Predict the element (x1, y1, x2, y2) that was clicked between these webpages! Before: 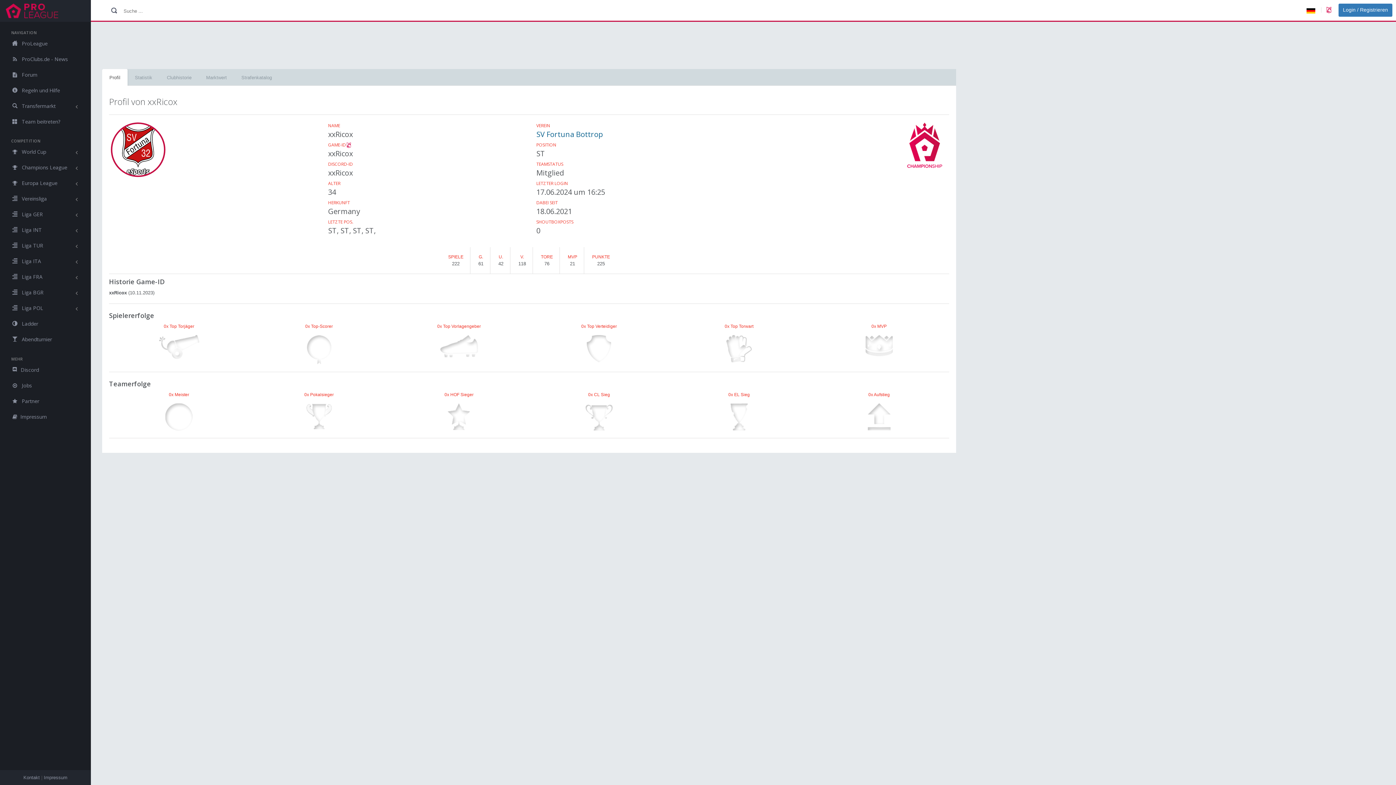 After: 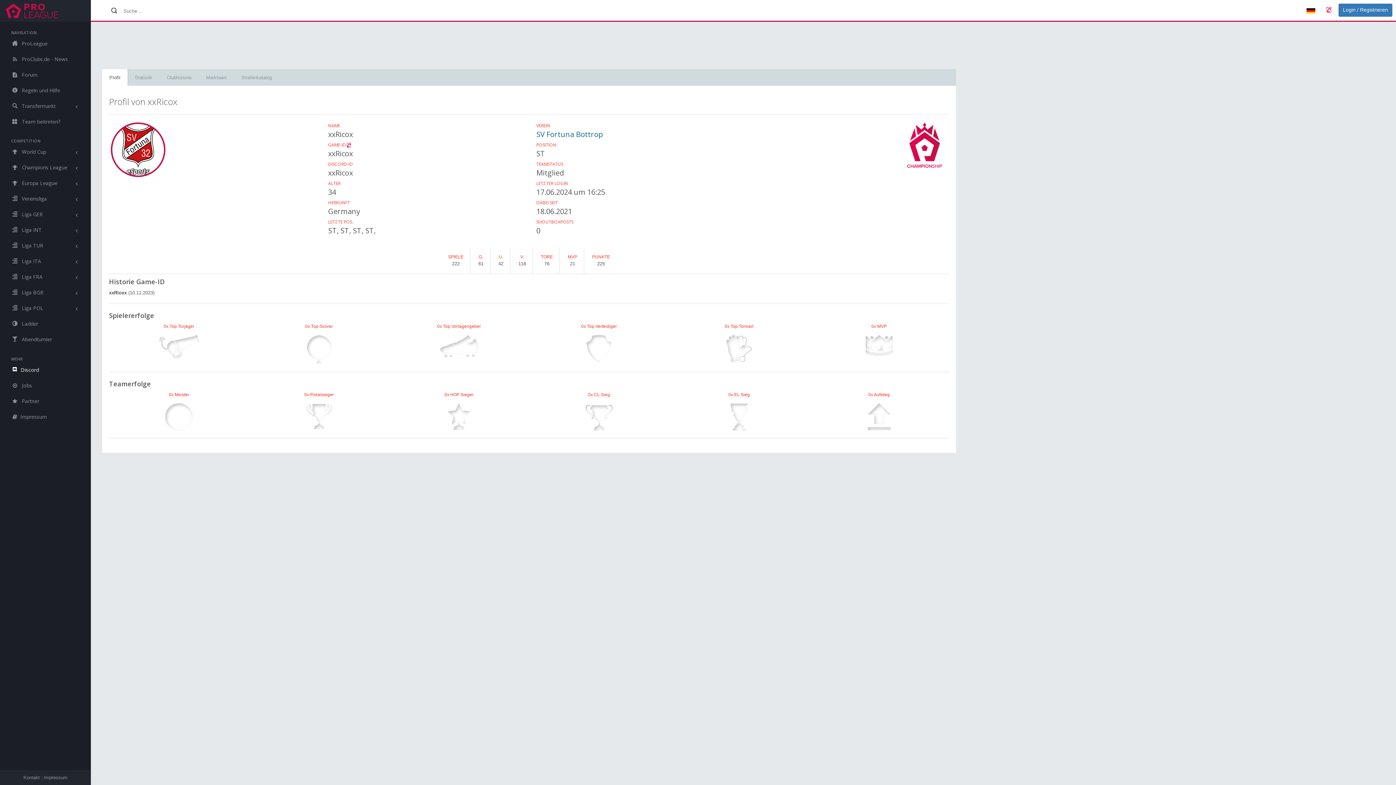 Action: bbox: (0, 362, 90, 377) label: Discord